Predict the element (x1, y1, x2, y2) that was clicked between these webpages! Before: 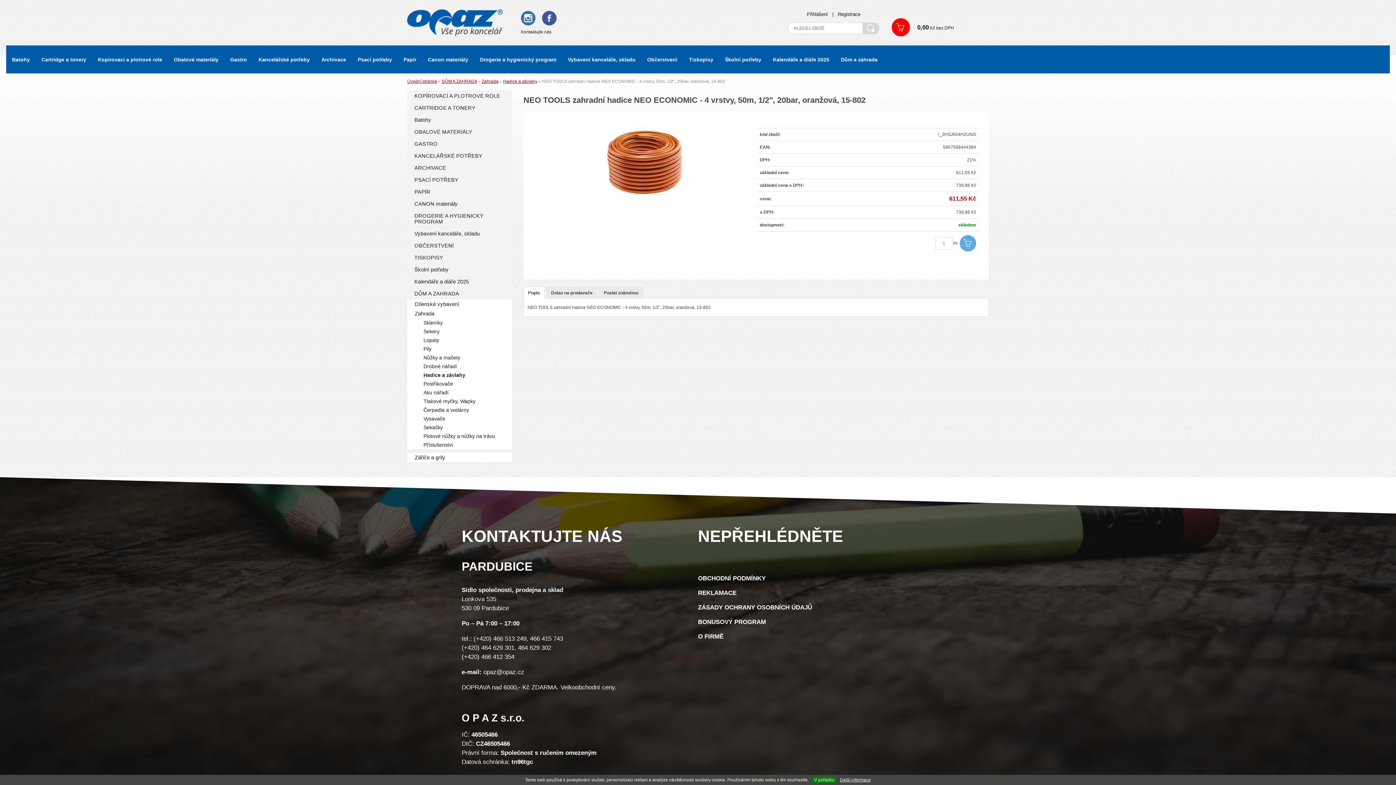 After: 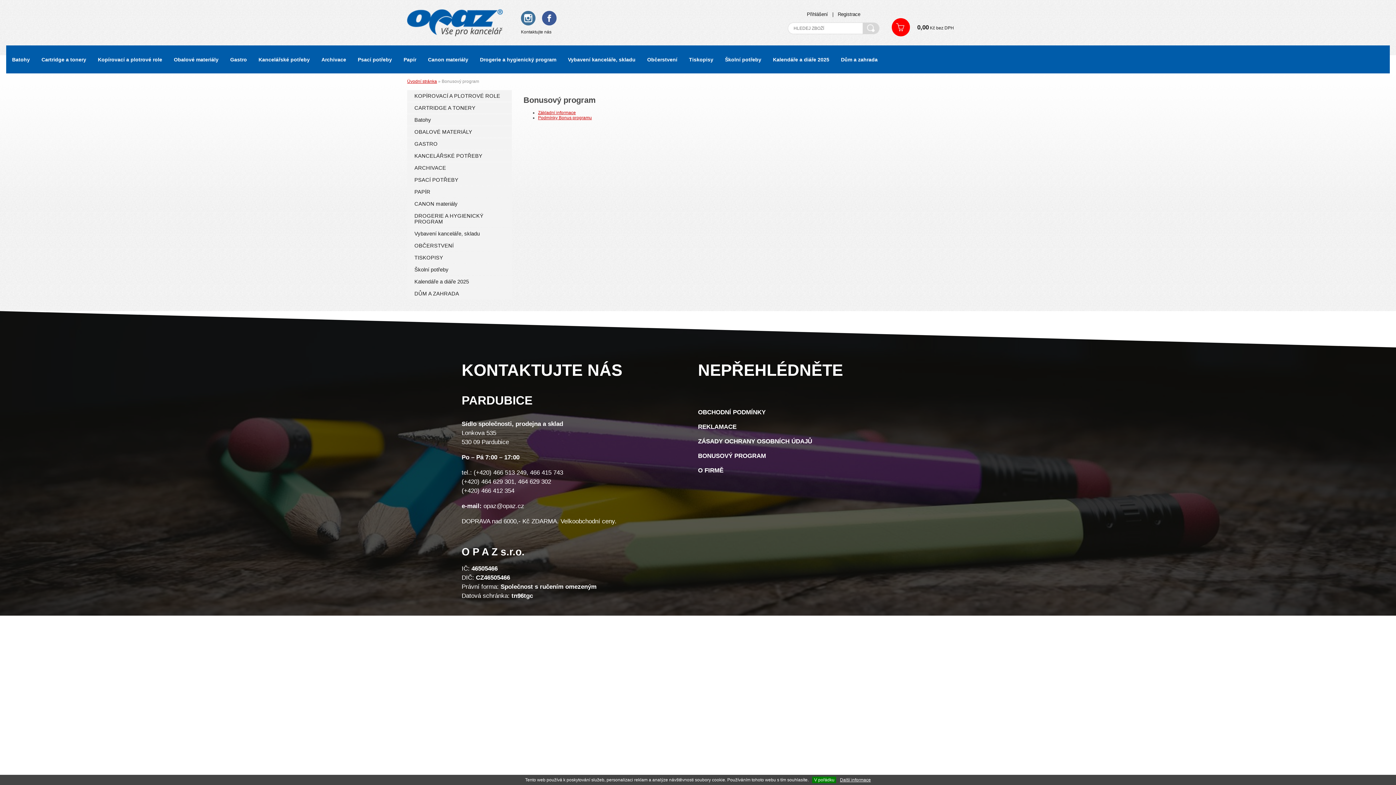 Action: label: BONUSOVÝ PROGRAM bbox: (698, 618, 766, 625)